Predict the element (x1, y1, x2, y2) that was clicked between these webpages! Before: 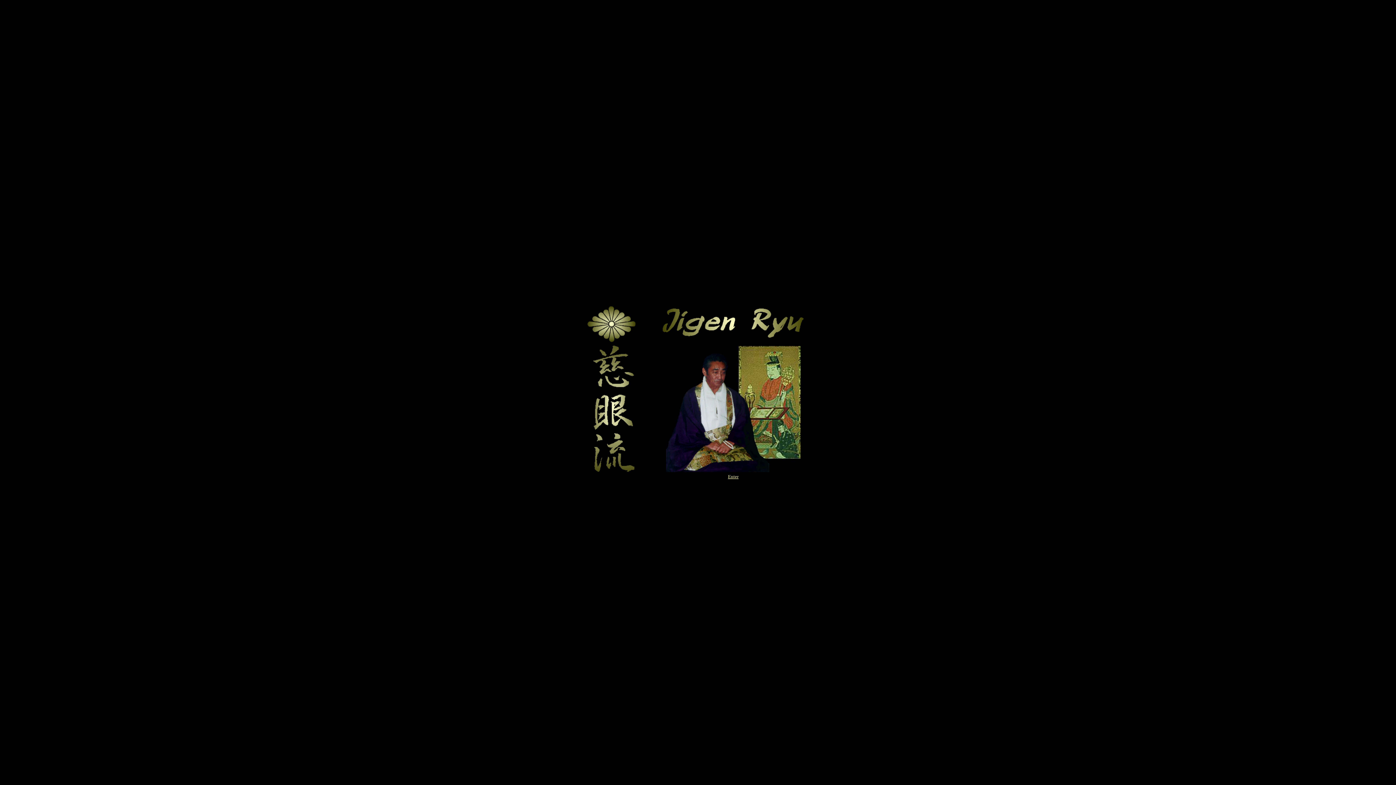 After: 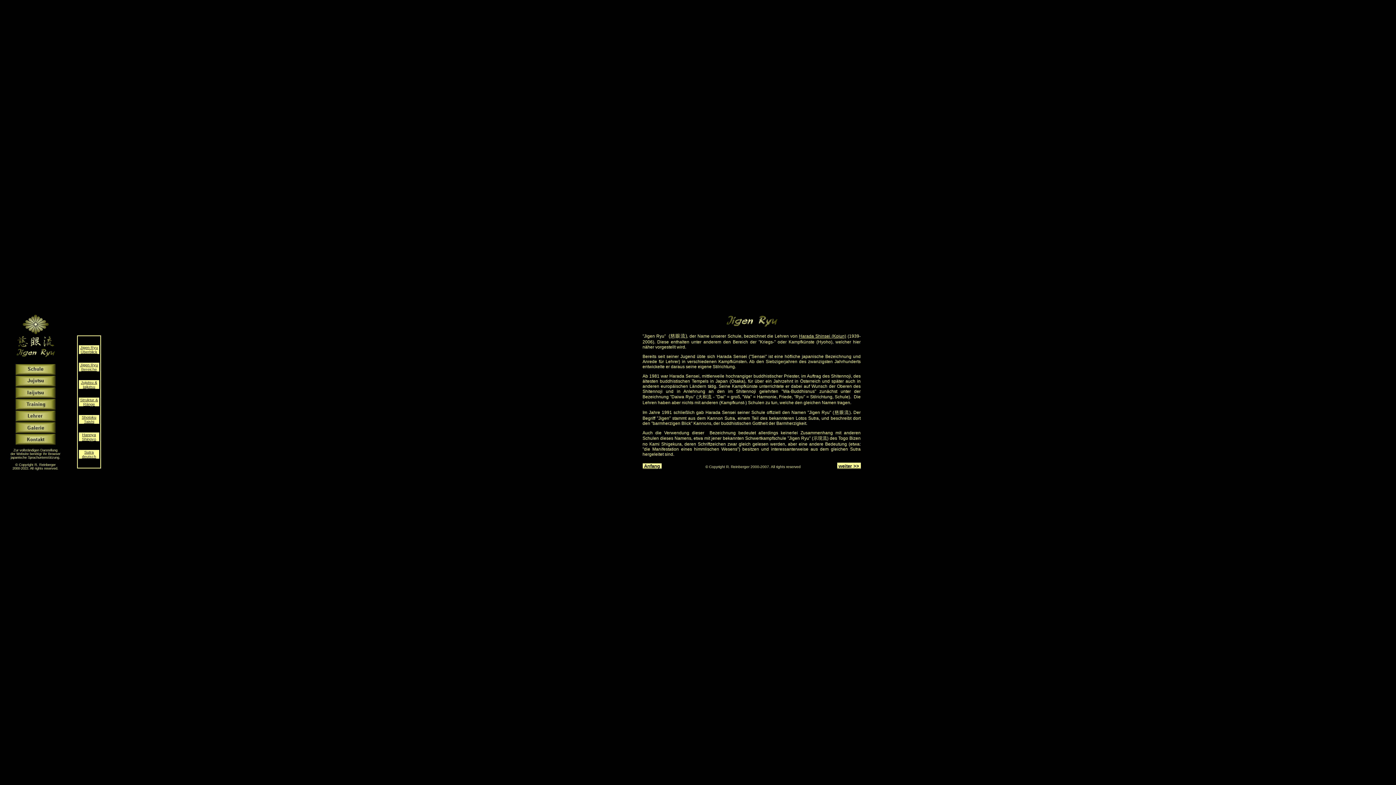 Action: bbox: (660, 335, 806, 341)